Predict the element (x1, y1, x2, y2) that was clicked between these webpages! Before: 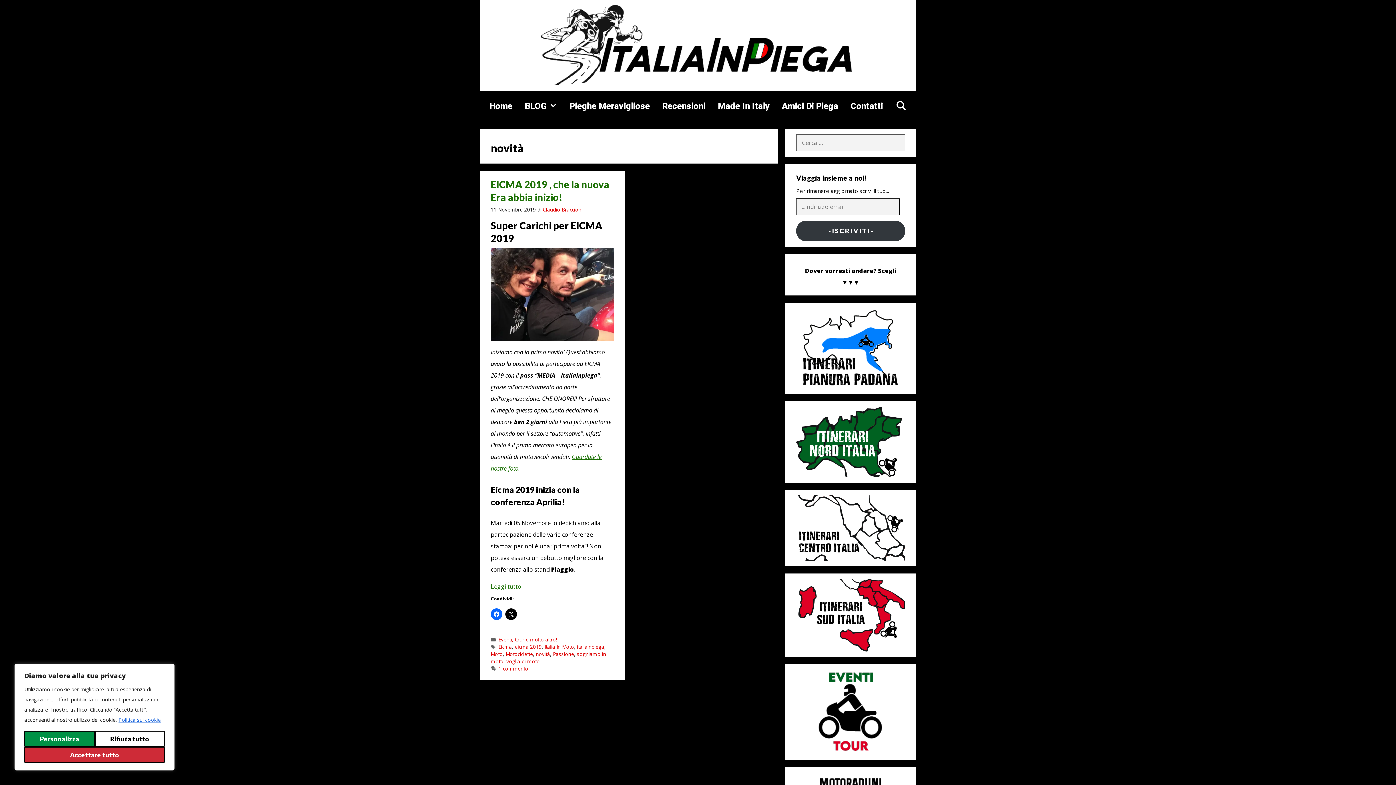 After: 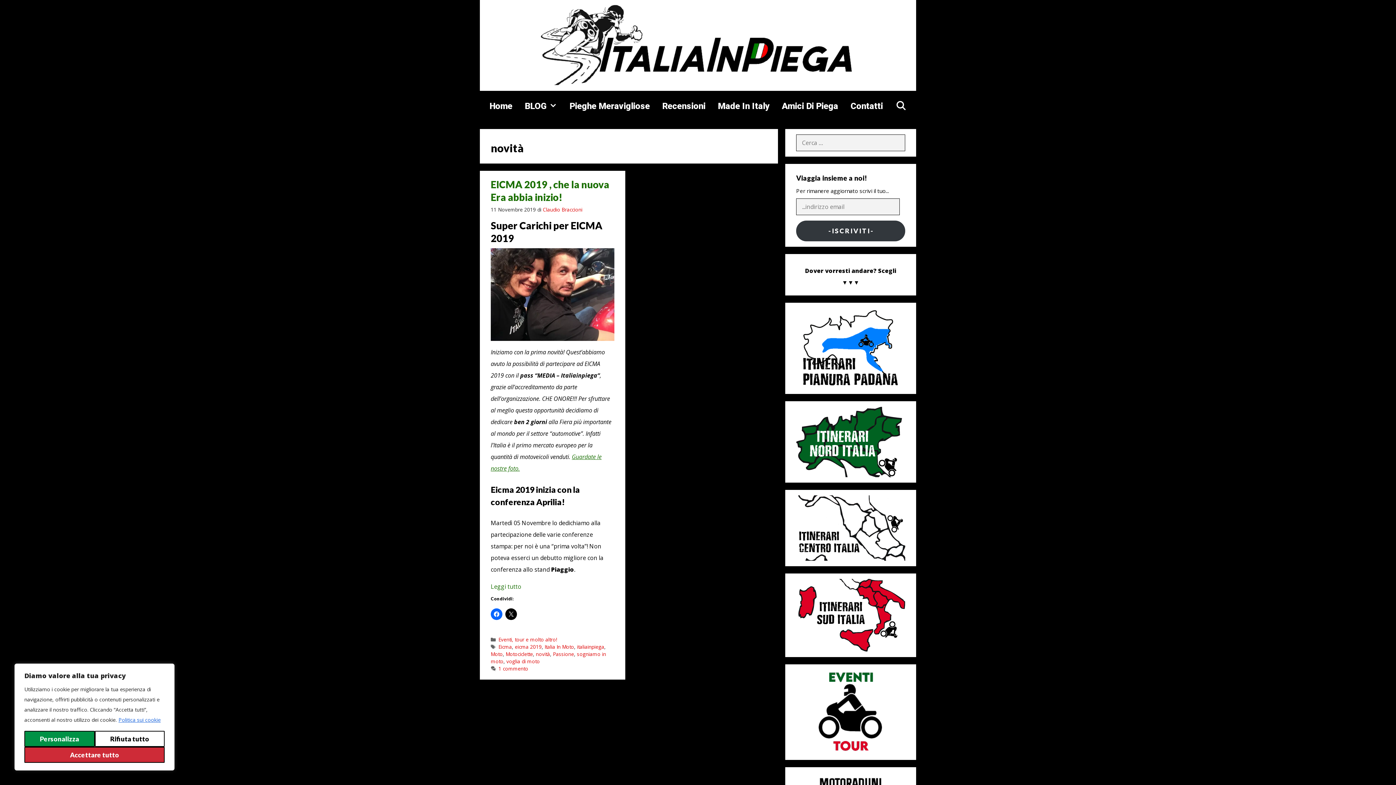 Action: bbox: (118, 716, 161, 724) label: Politica sui cookie